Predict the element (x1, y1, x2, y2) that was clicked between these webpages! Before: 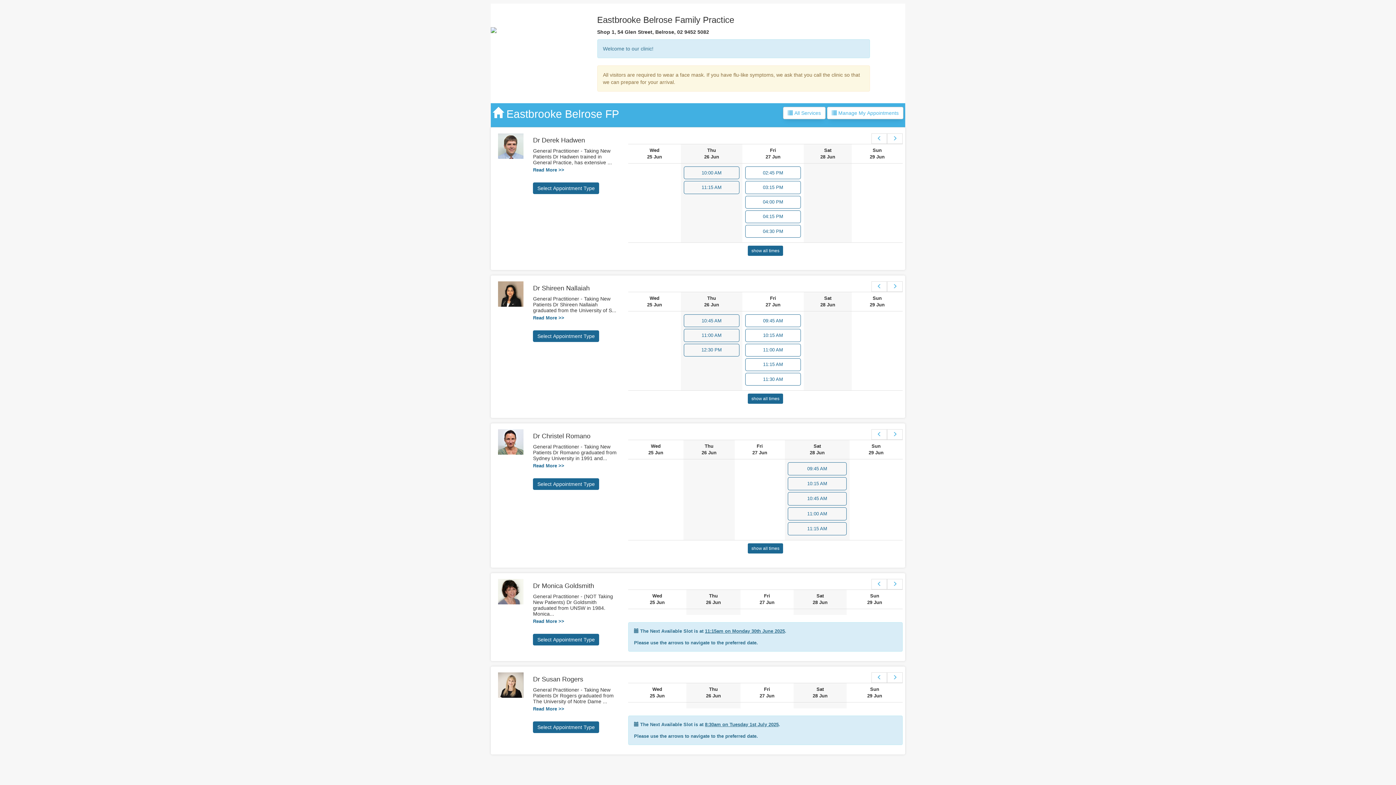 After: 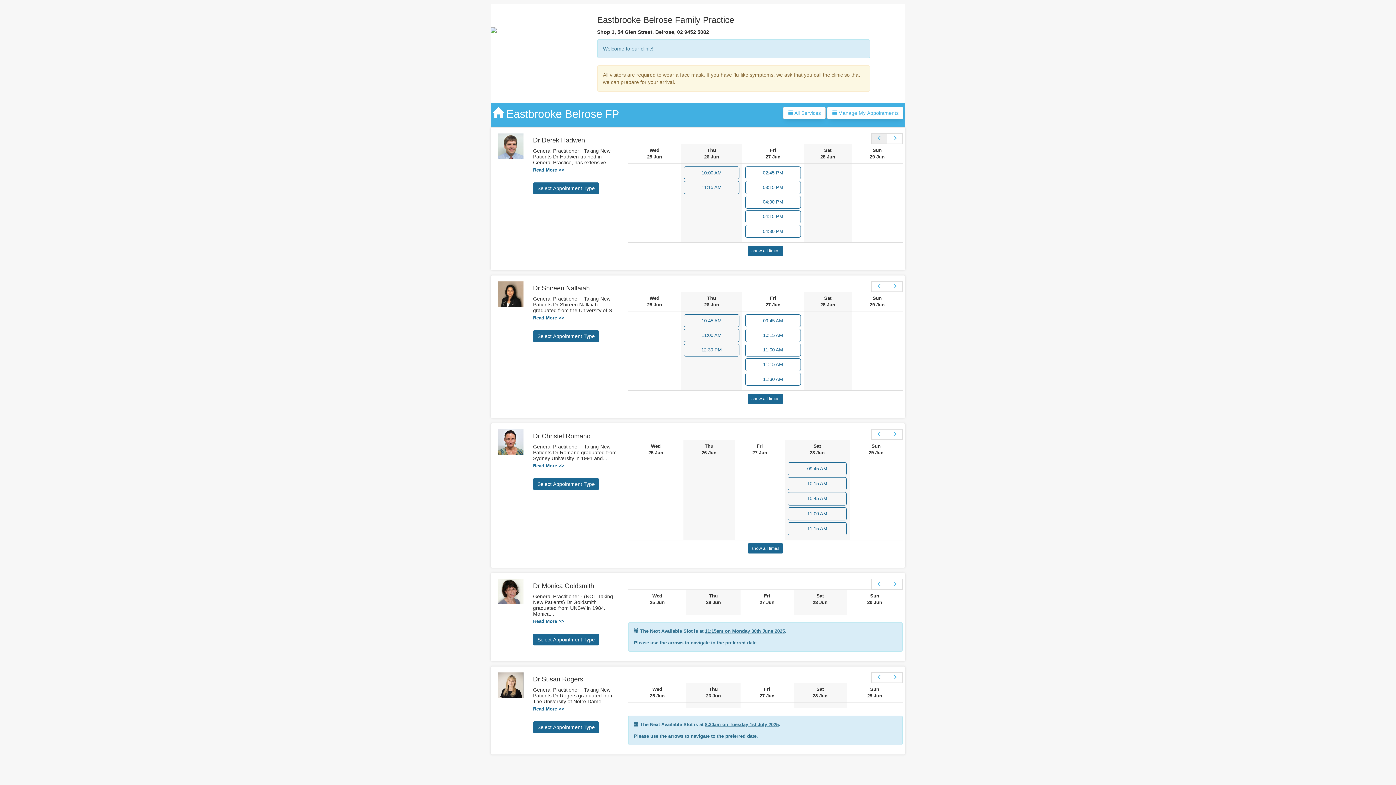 Action: bbox: (871, 133, 887, 144)